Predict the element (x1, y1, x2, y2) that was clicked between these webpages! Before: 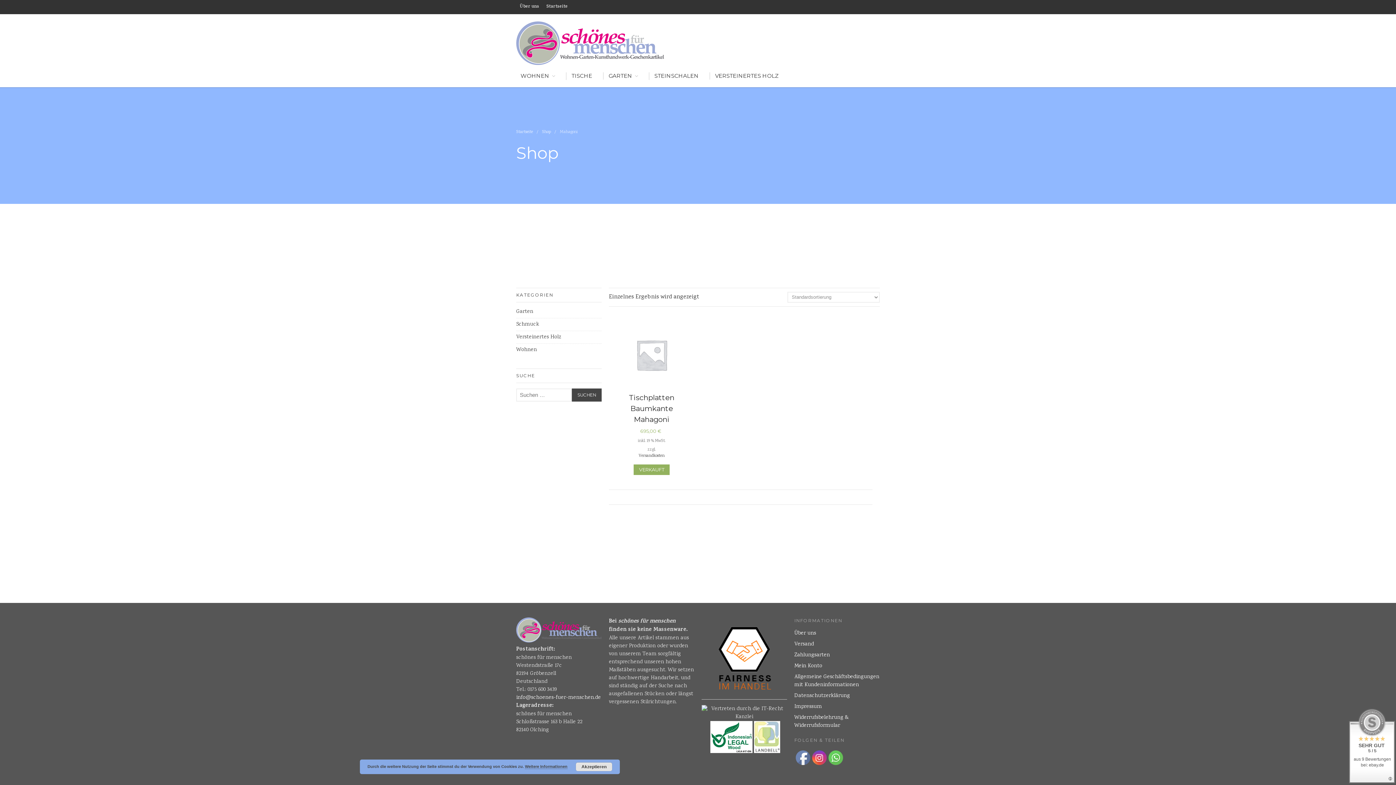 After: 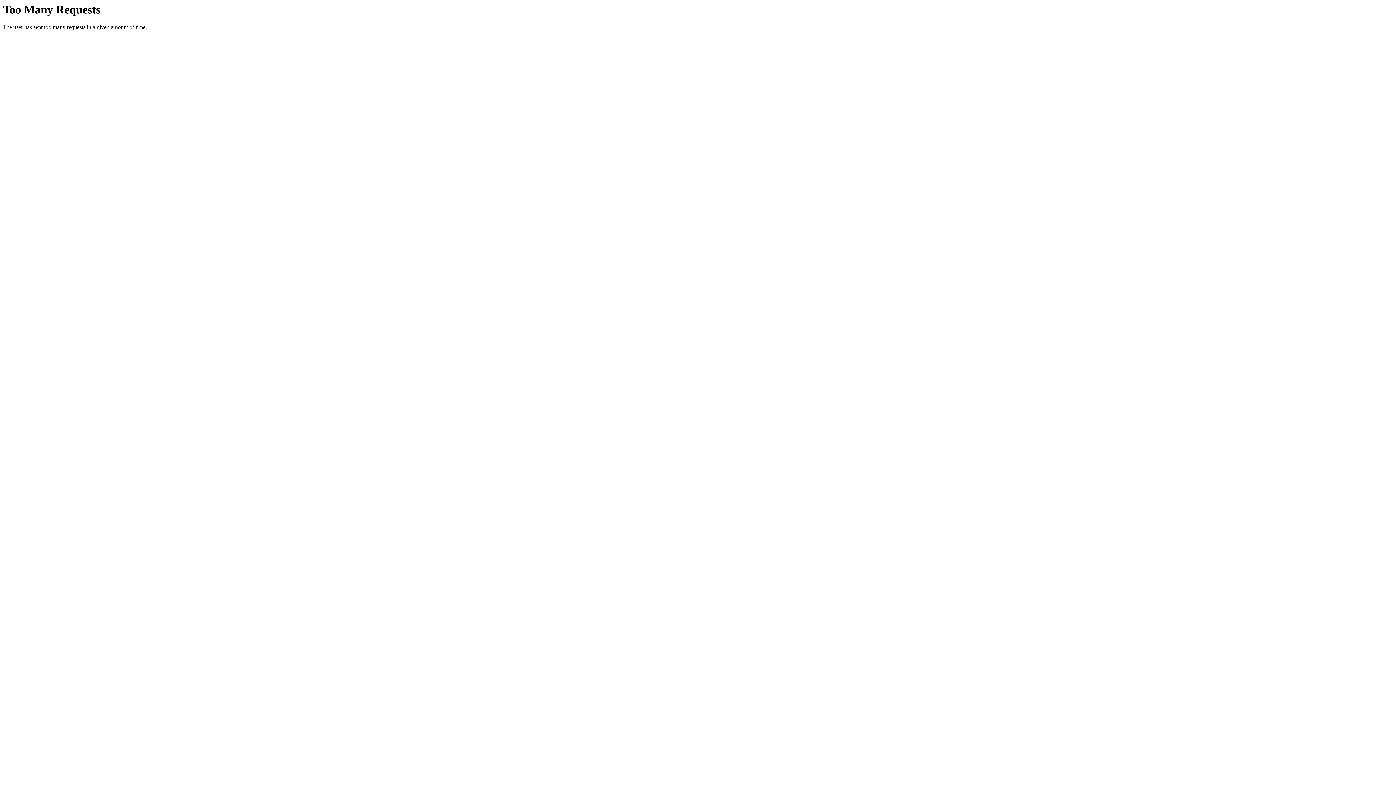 Action: bbox: (715, 686, 773, 694)